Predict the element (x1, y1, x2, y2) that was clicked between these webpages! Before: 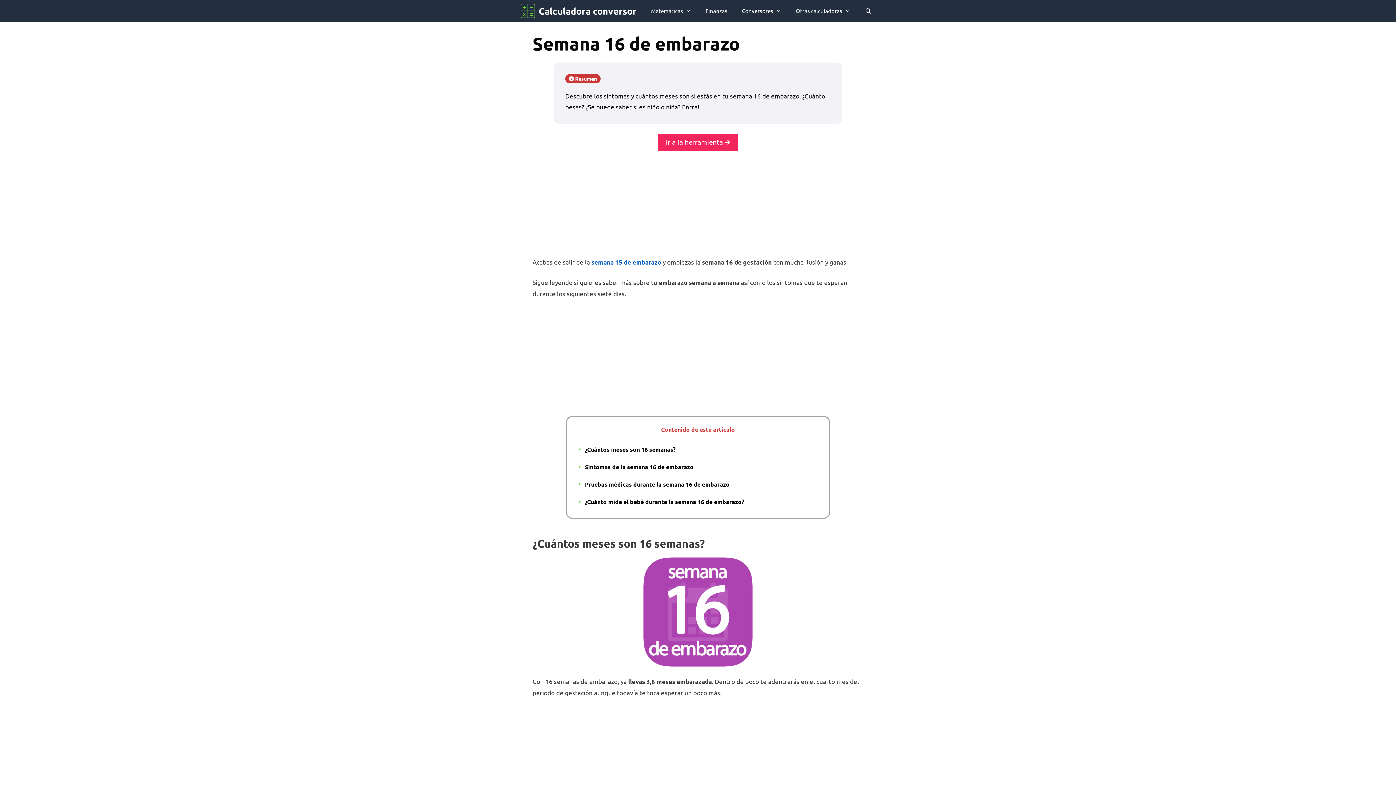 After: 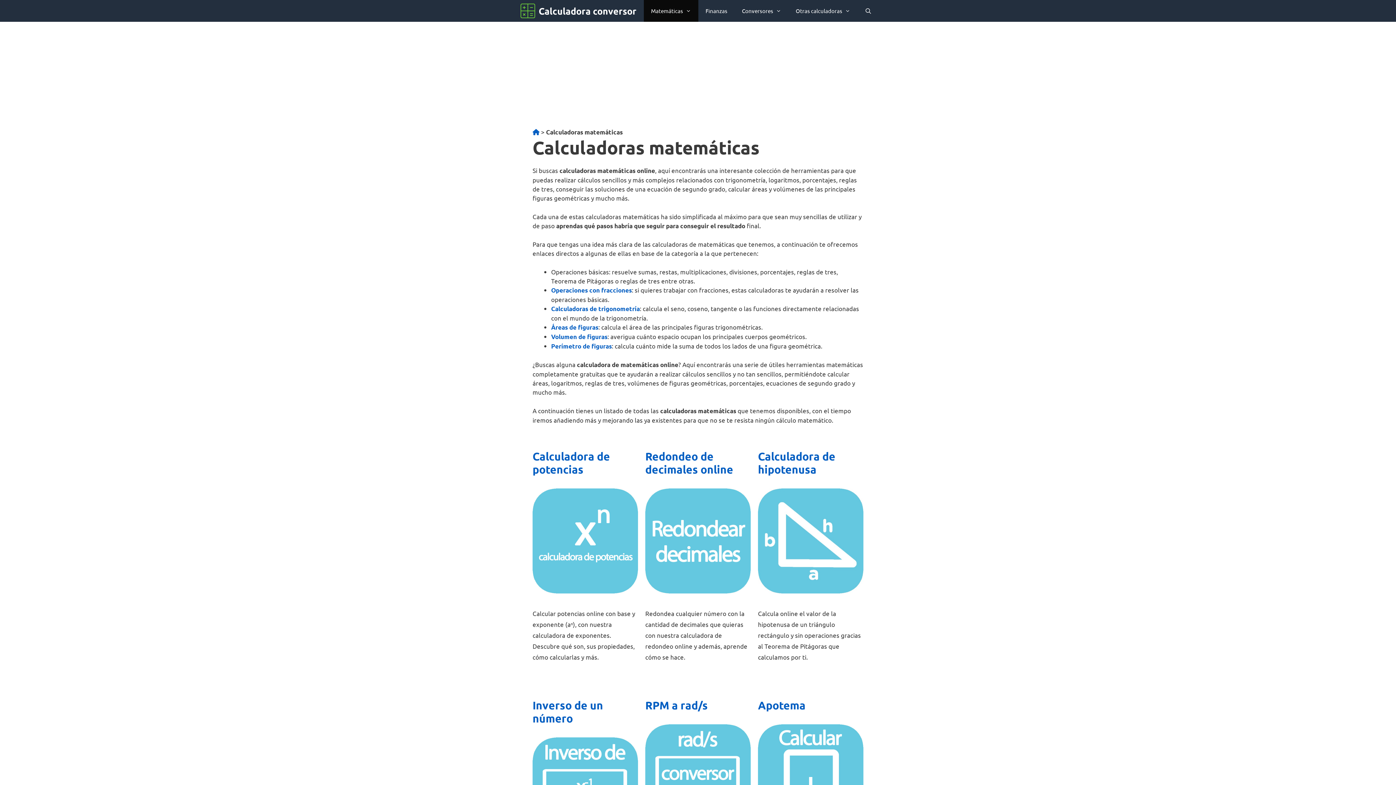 Action: bbox: (643, 0, 698, 21) label: Matemáticas